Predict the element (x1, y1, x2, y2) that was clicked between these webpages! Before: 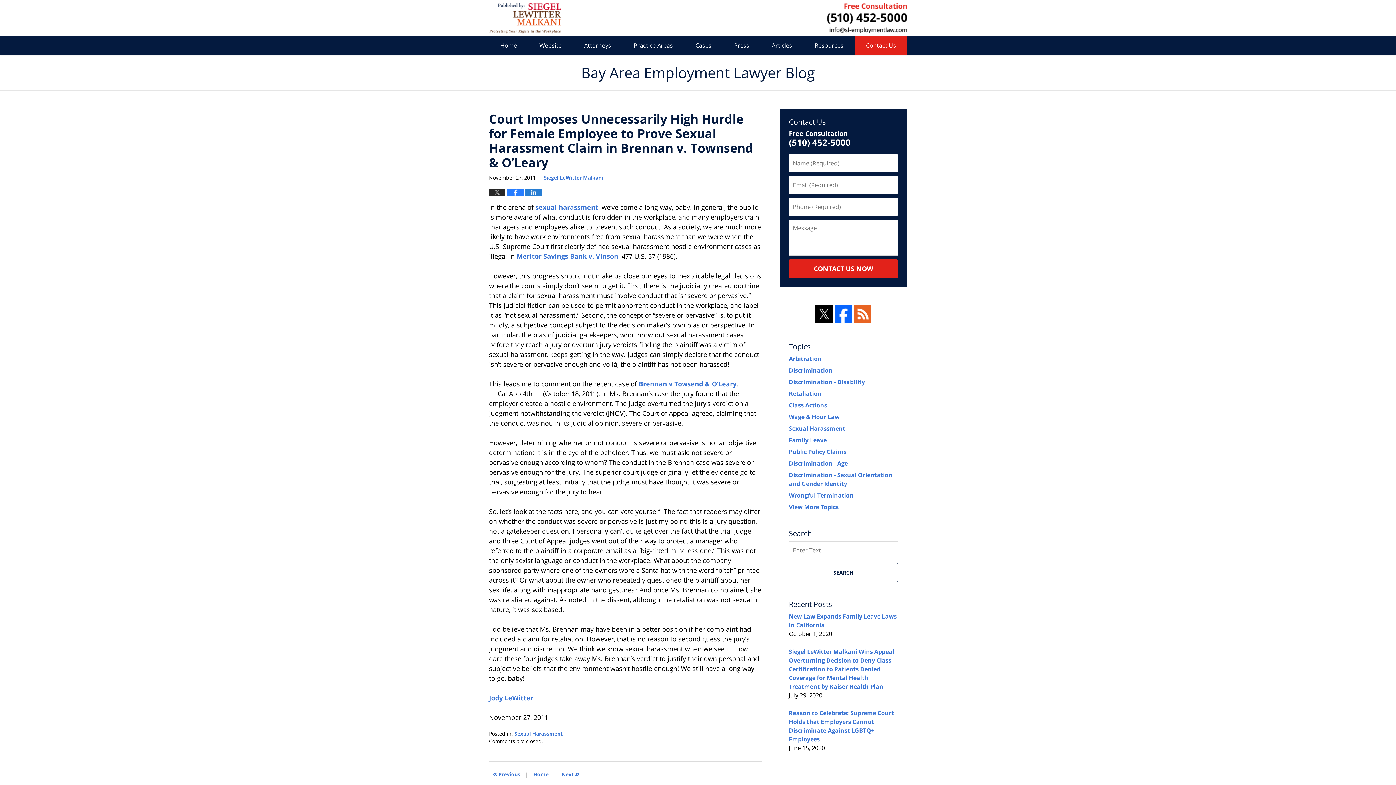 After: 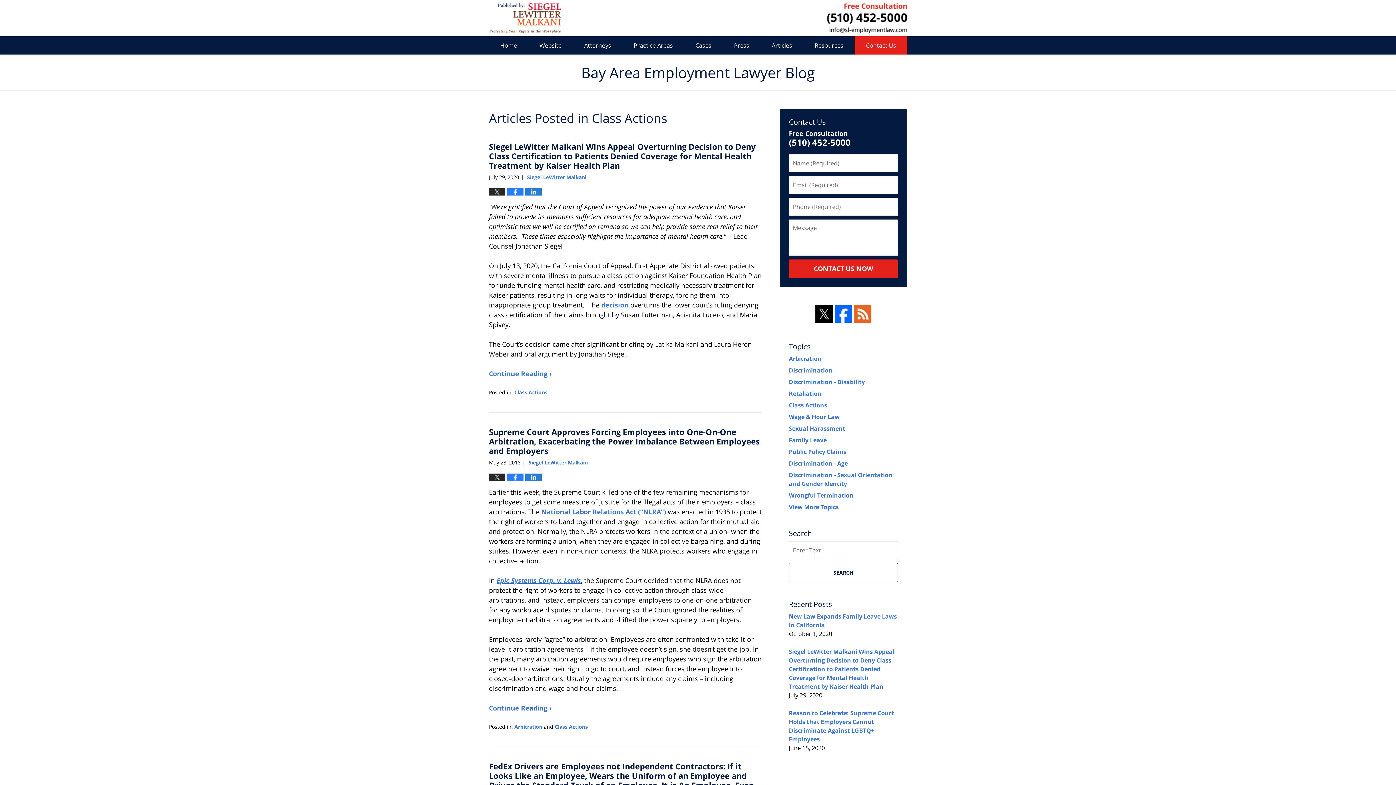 Action: label: Class Actions bbox: (789, 401, 827, 409)